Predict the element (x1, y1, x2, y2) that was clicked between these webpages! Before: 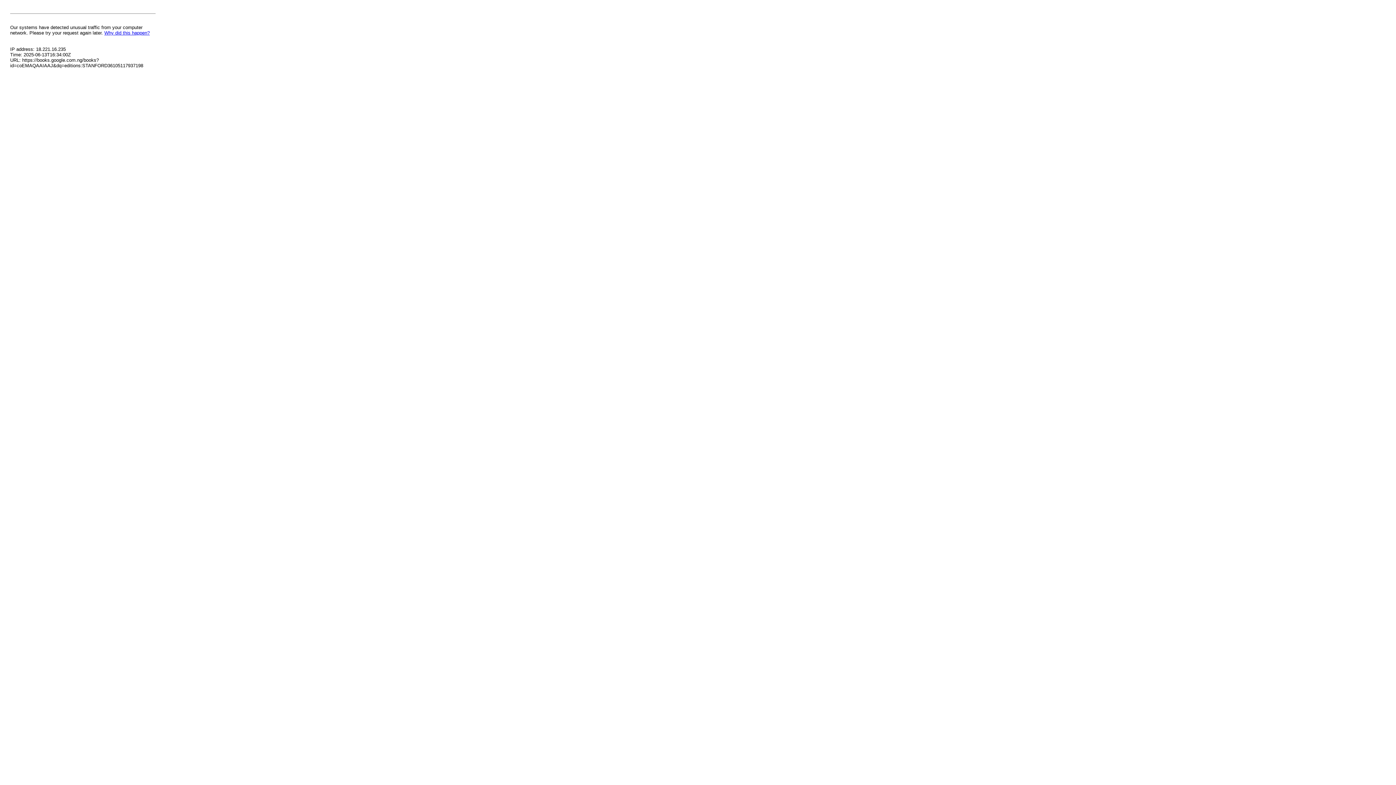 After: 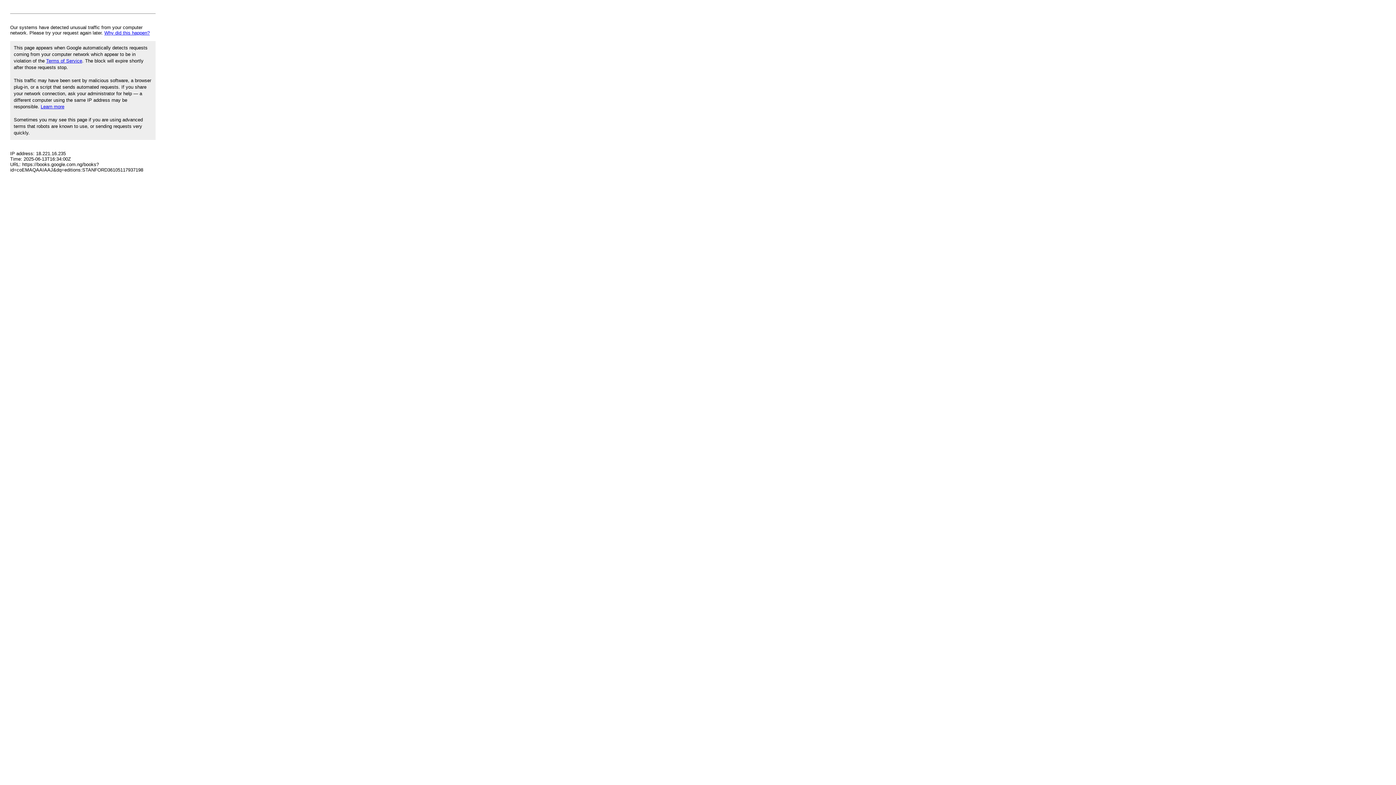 Action: bbox: (104, 30, 149, 35) label: Why did this happen?